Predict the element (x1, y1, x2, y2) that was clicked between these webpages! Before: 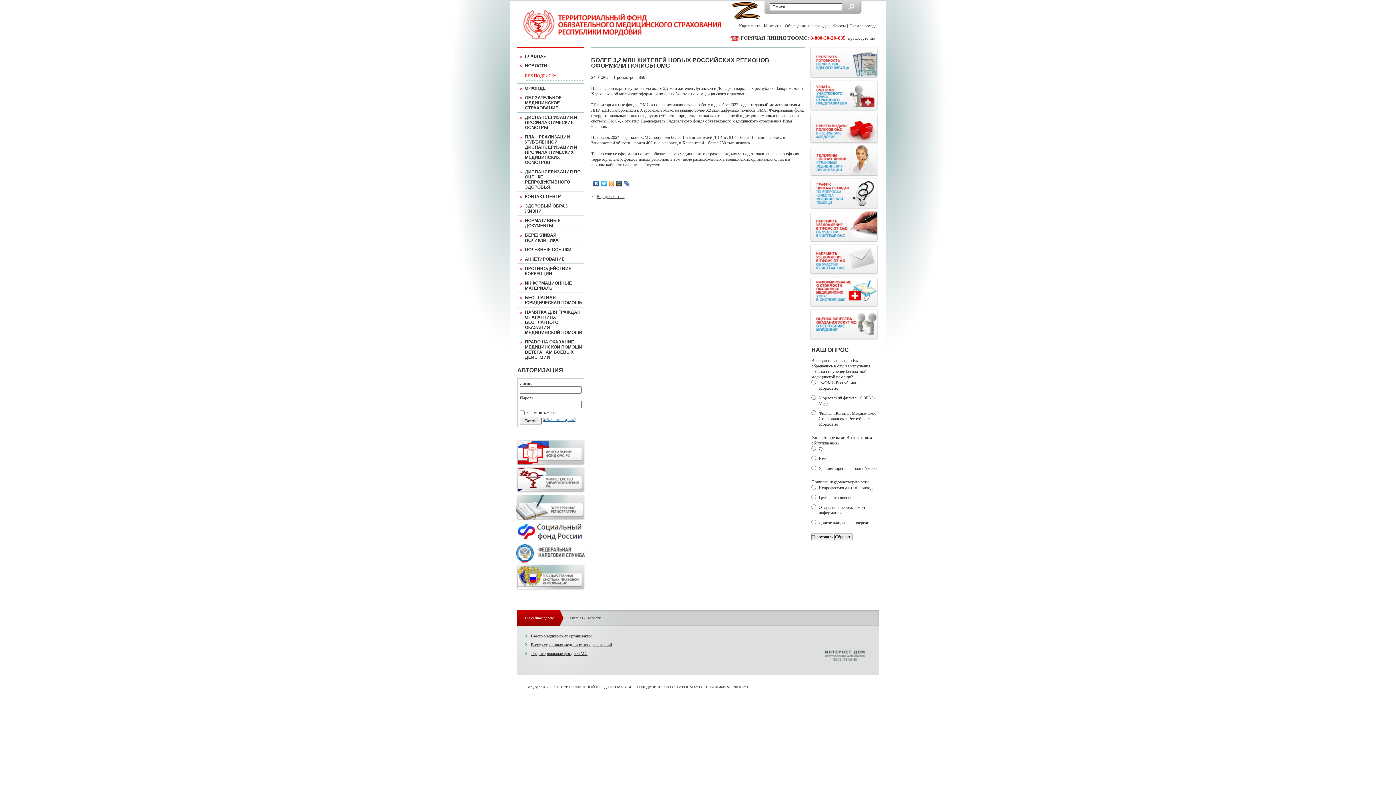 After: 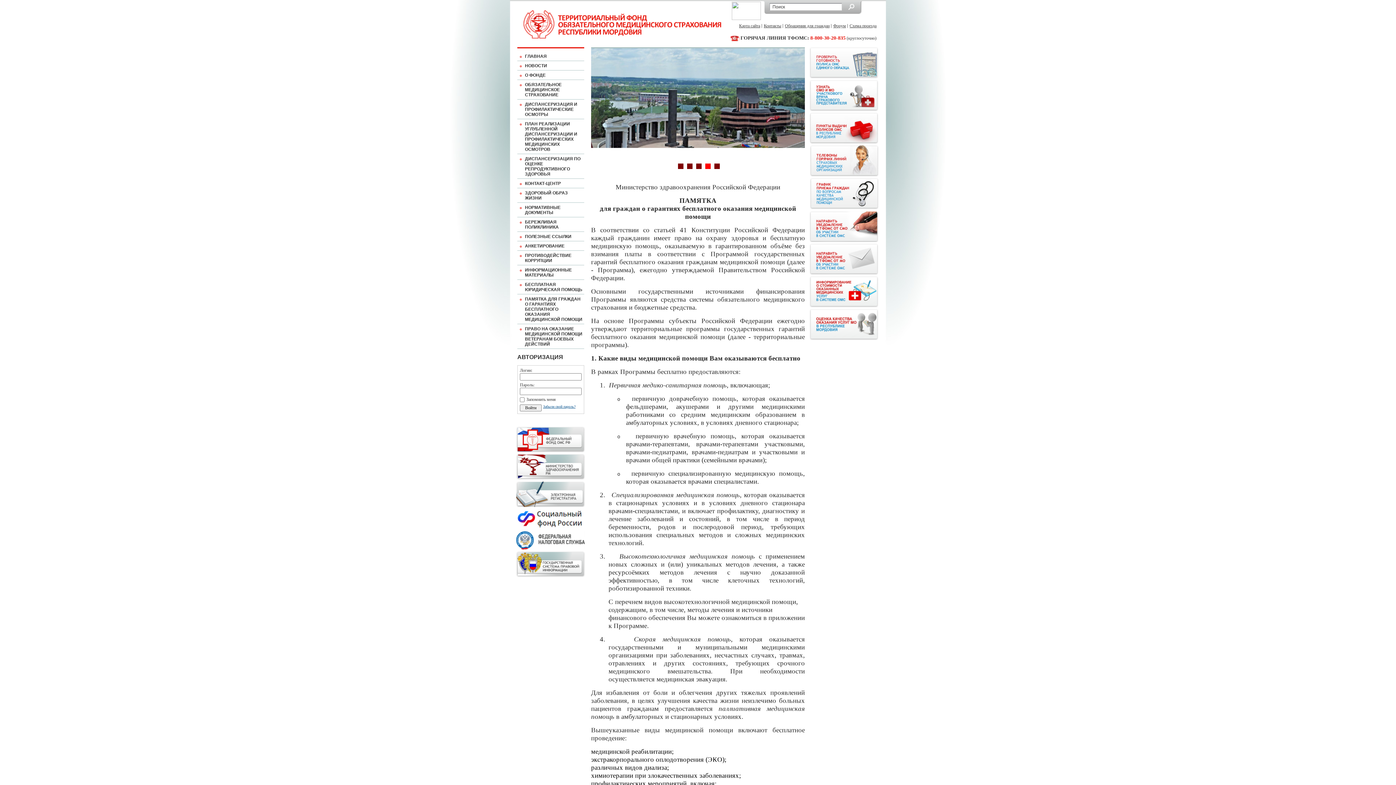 Action: bbox: (525, 309, 582, 335) label: ПАМЯТКА ДЛЯ ГРАЖДАН О ГАРАНТИЯХ БЕСПЛАТНОГО ОКАЗАНИЯ МЕДИЦИНСКОЙ ПОМОЩИ